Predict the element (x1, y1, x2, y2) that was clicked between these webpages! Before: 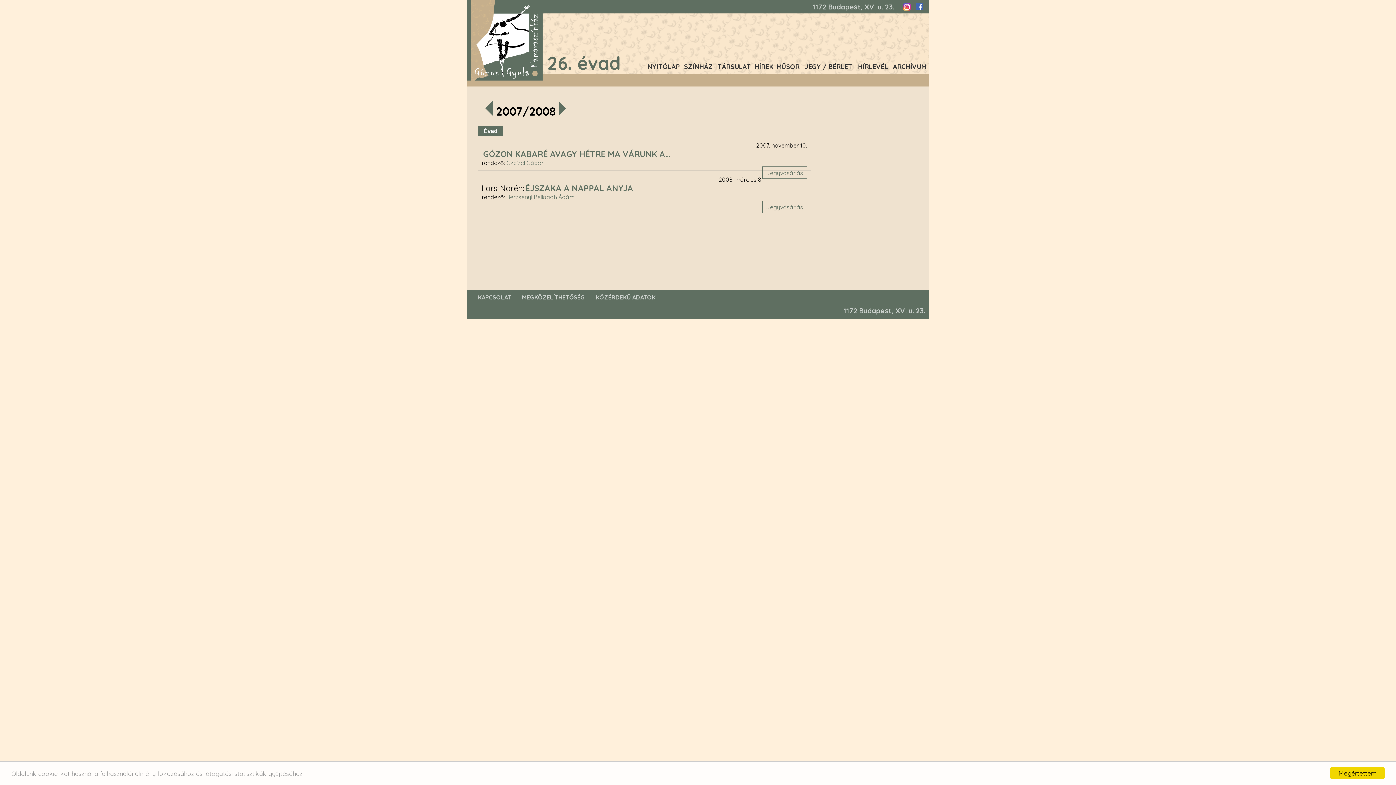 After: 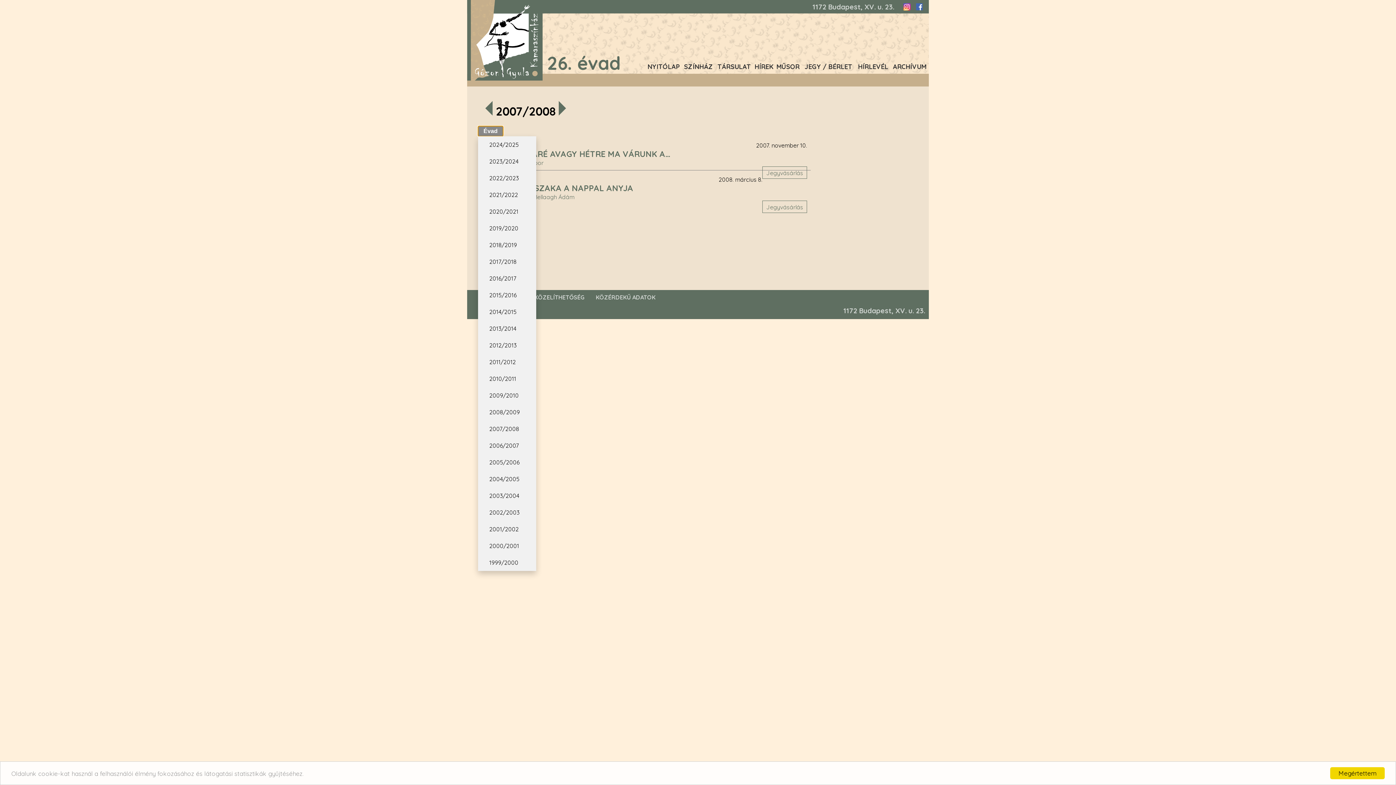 Action: label: Évad bbox: (478, 126, 503, 136)